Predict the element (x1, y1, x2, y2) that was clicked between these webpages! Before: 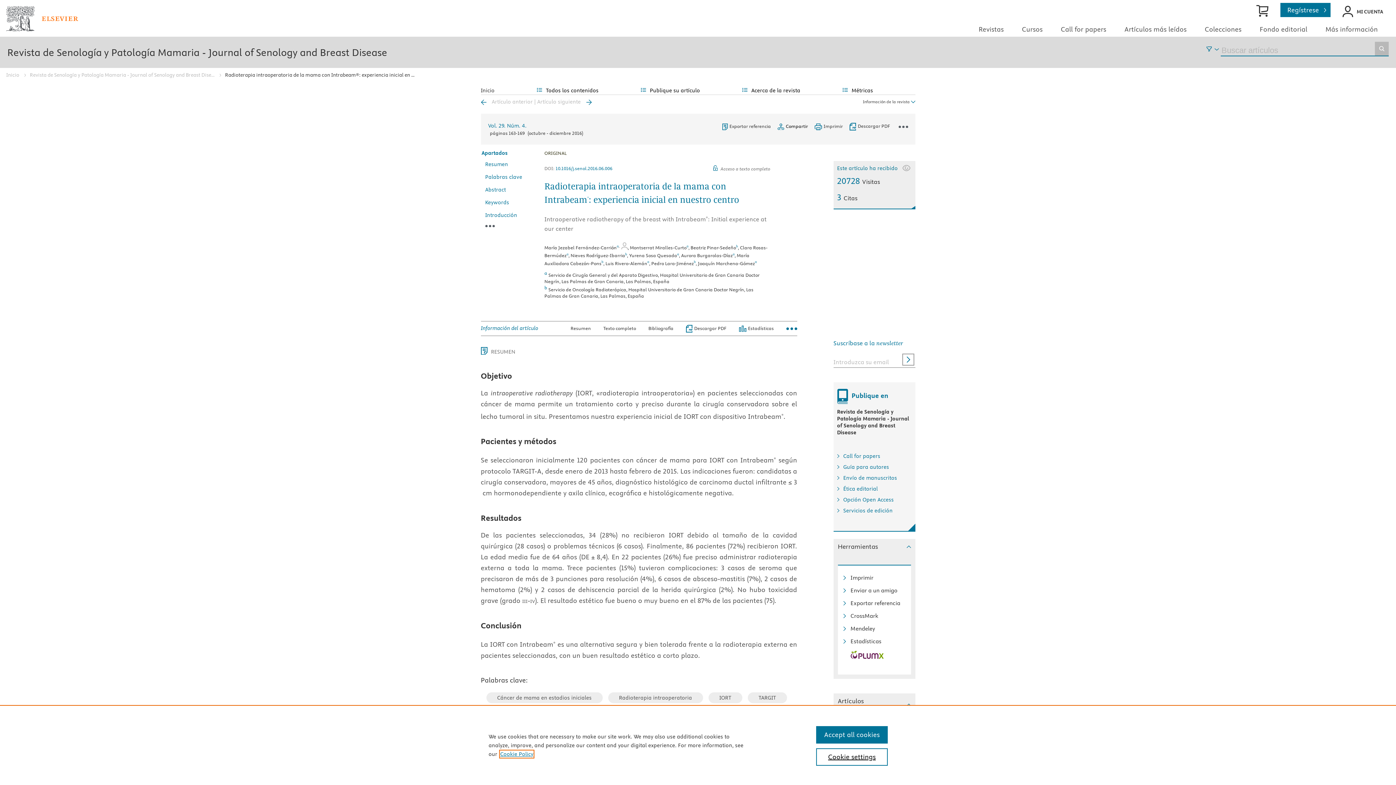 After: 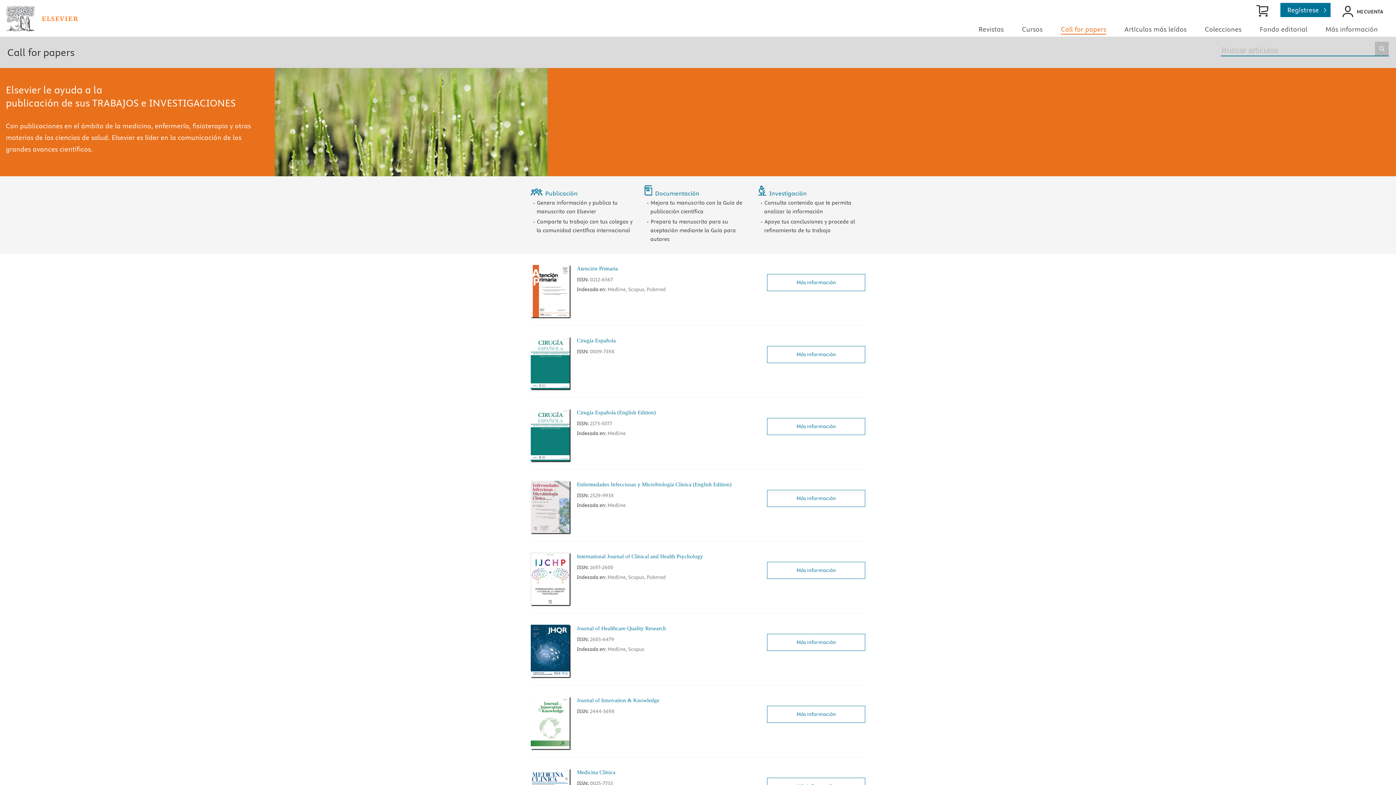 Action: label: Call for papers bbox: (1061, 25, 1106, 33)